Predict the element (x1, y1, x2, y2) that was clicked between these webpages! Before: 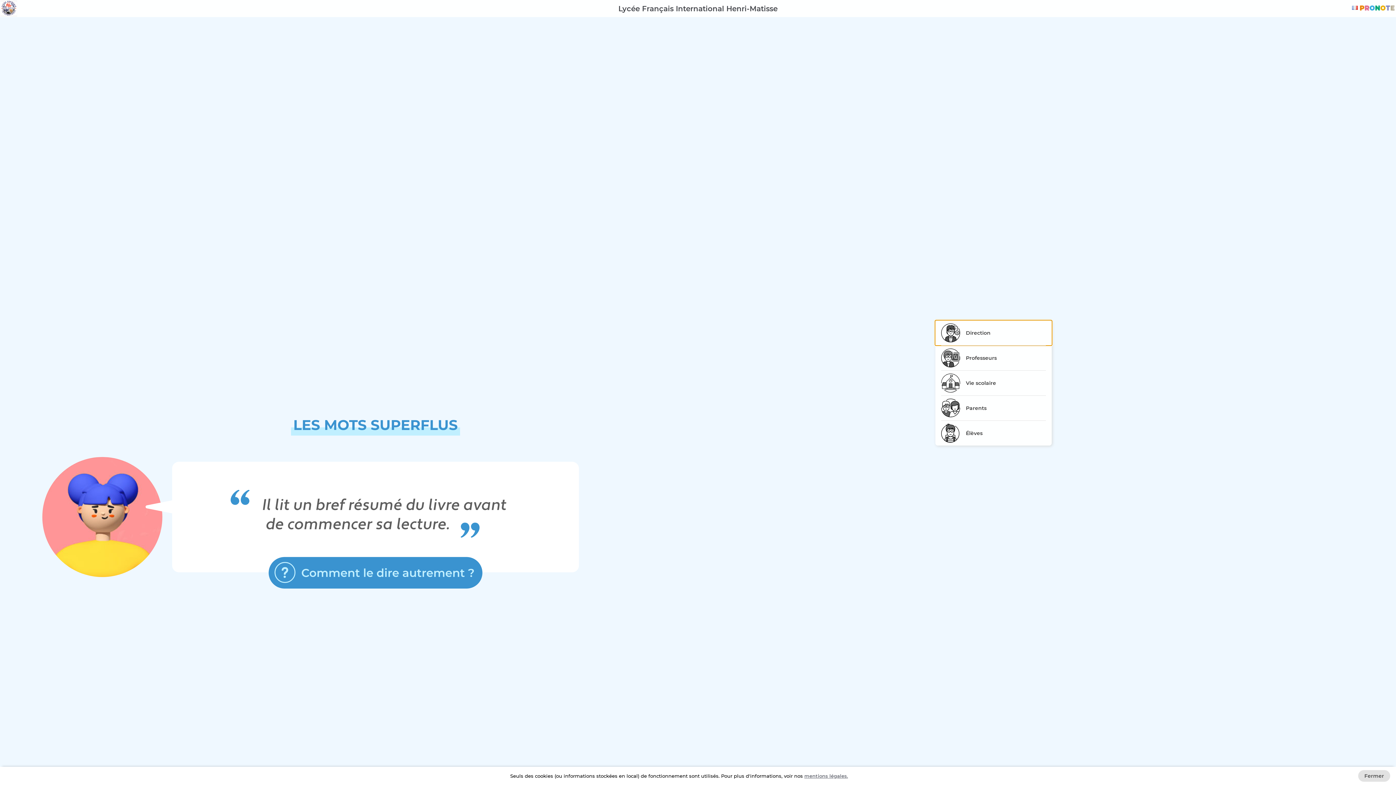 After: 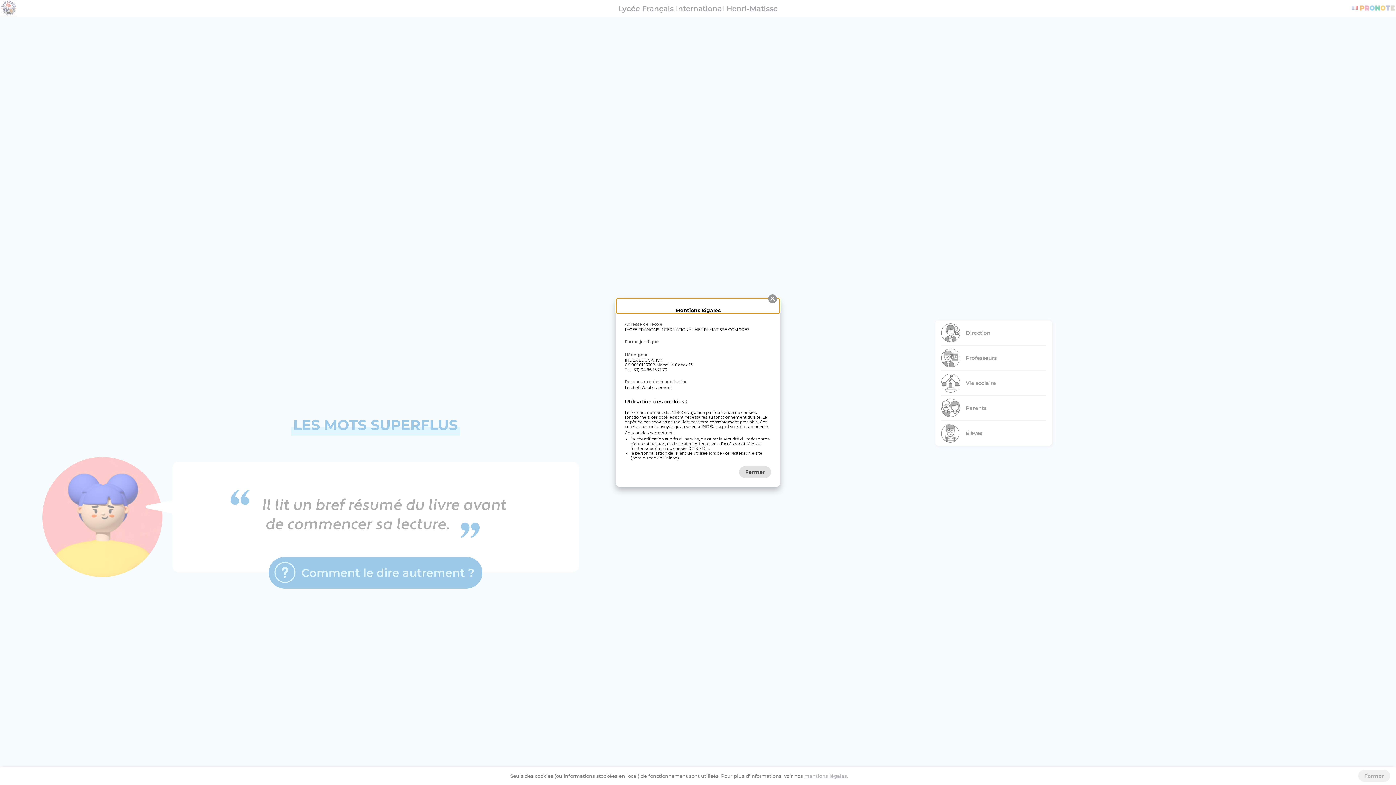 Action: bbox: (804, 773, 848, 779) label: mentions légales.